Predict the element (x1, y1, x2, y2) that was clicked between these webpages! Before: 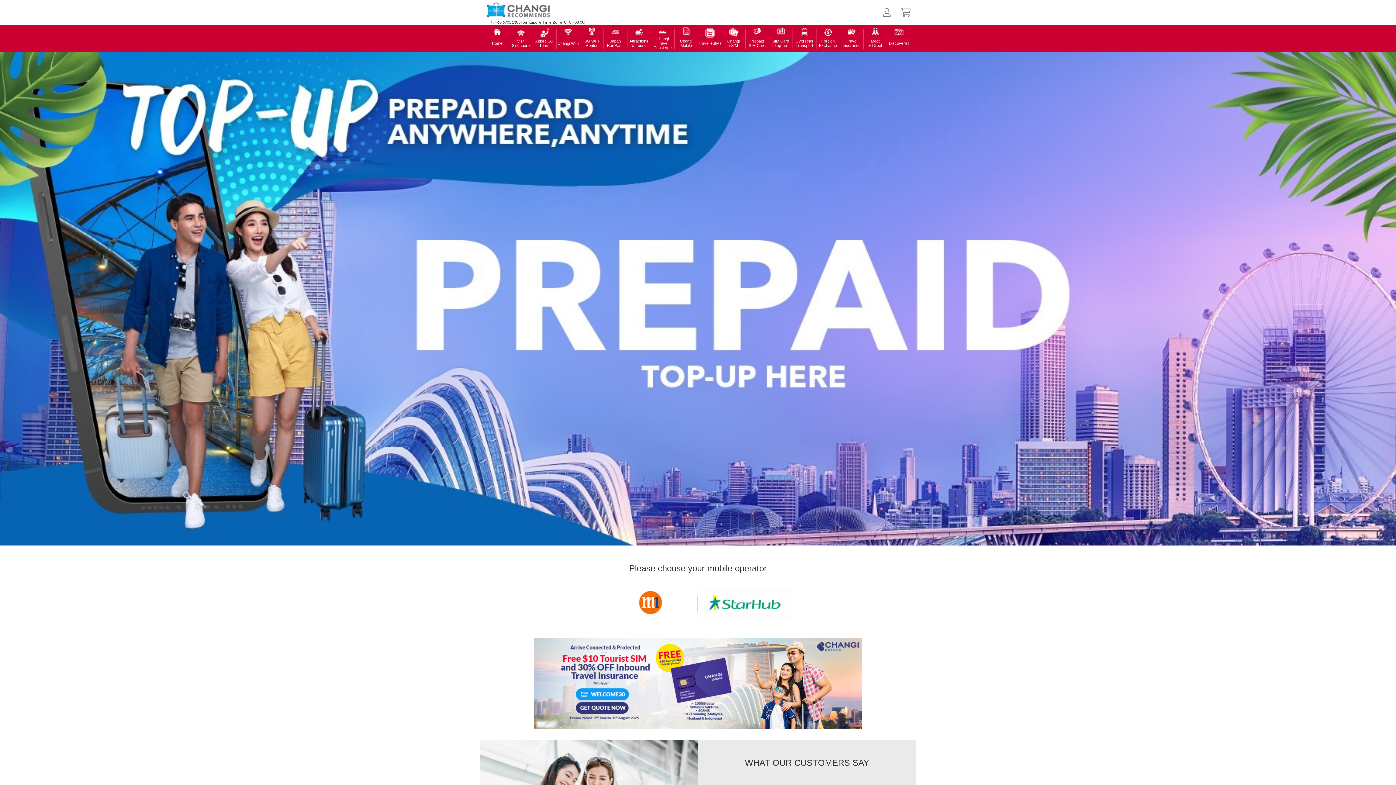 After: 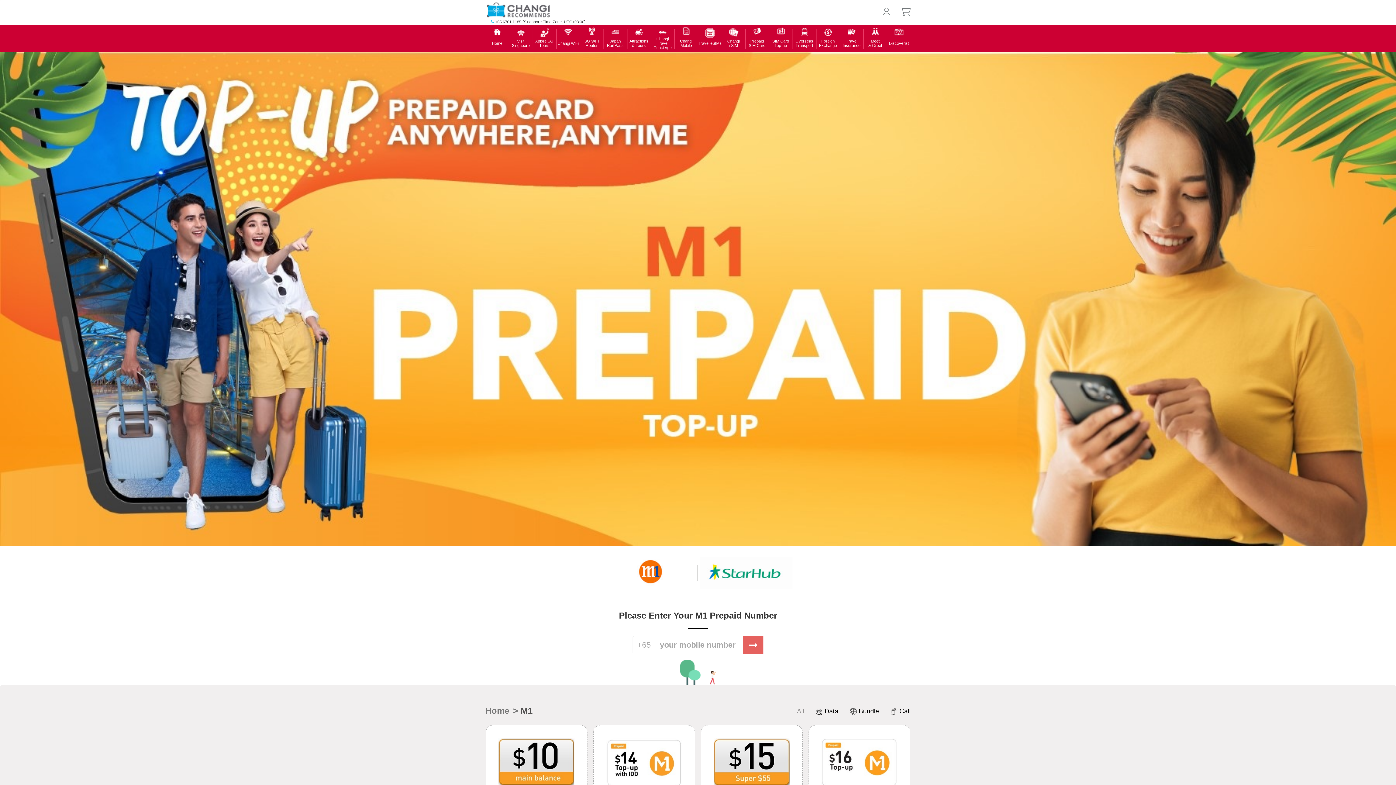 Action: bbox: (628, 600, 673, 606)